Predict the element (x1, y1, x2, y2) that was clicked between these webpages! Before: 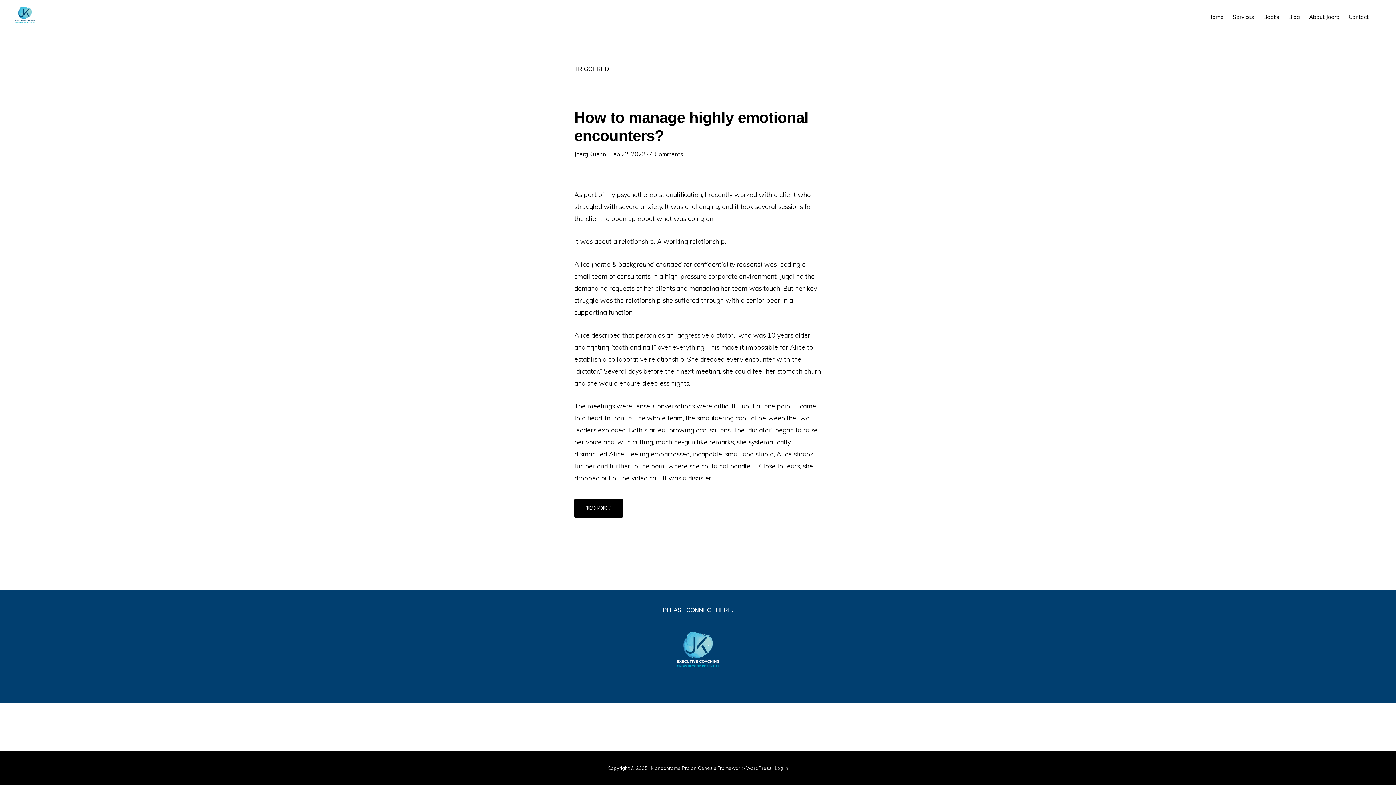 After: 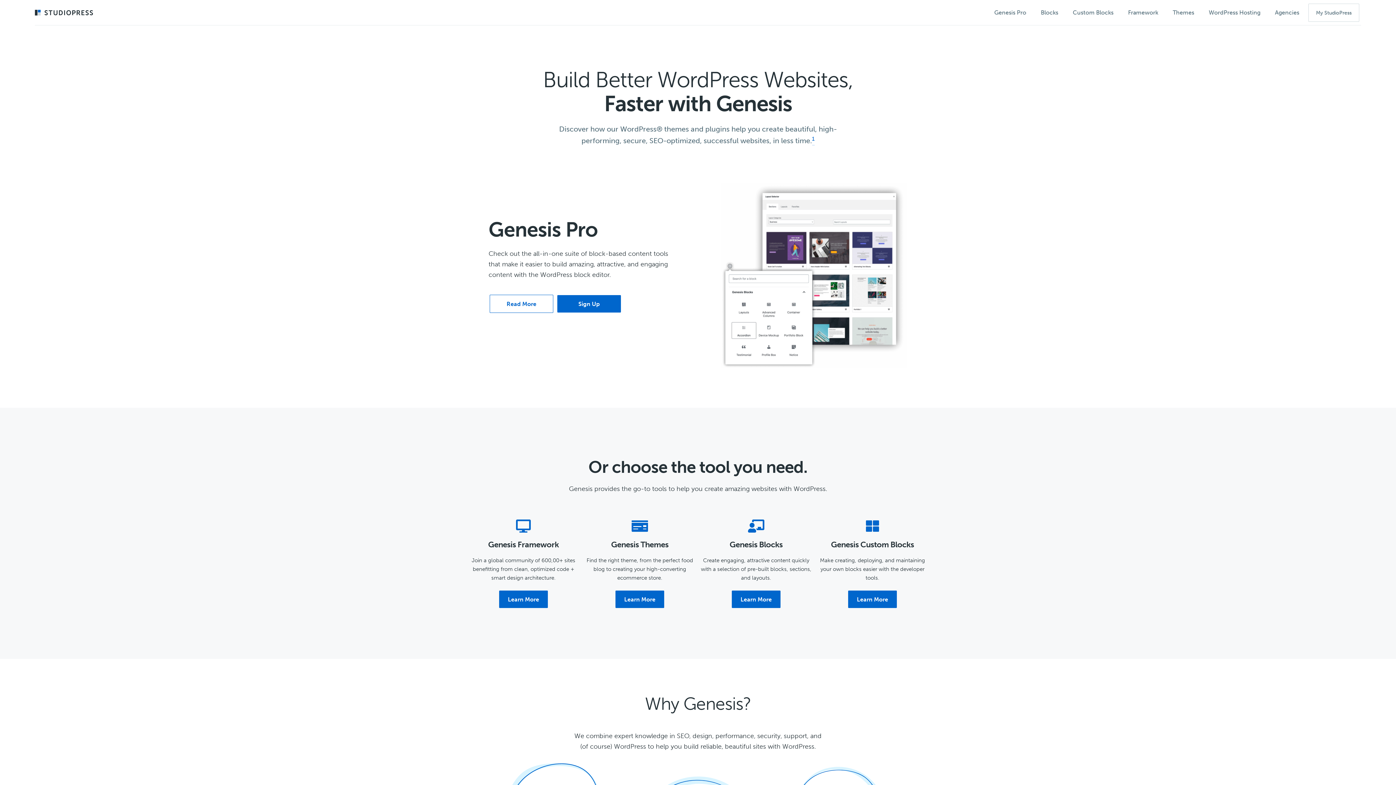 Action: bbox: (698, 765, 743, 771) label: Genesis Framework